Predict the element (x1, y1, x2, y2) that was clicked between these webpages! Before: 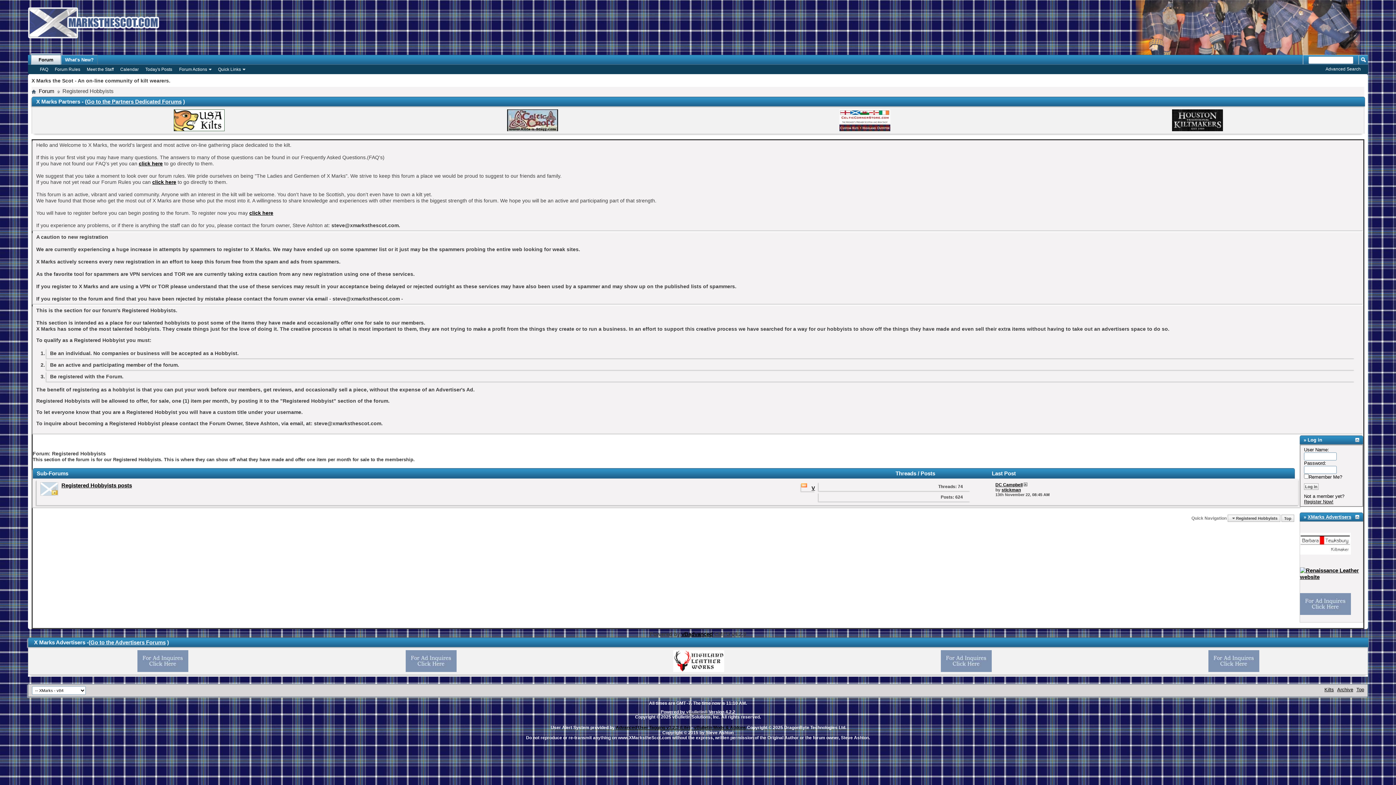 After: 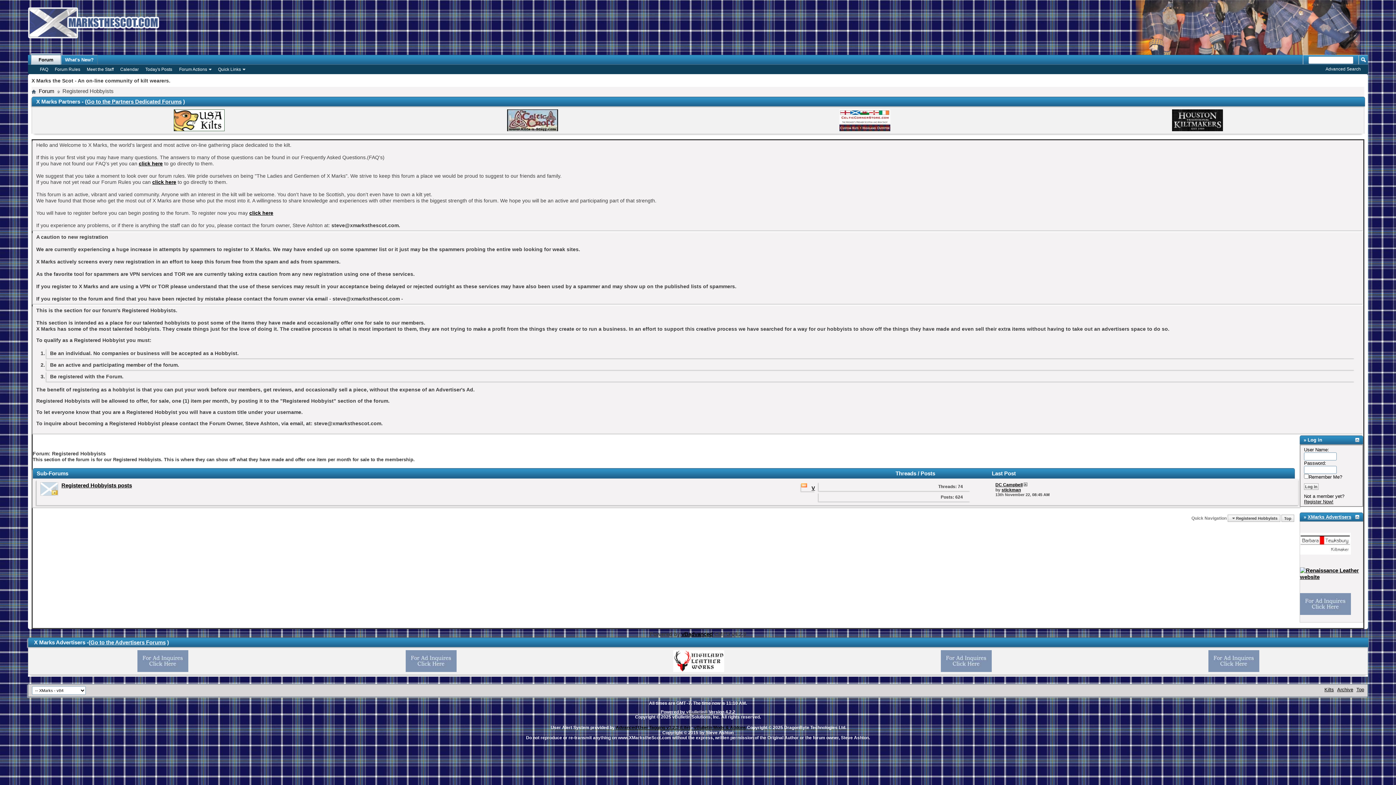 Action: bbox: (1300, 551, 1351, 557)